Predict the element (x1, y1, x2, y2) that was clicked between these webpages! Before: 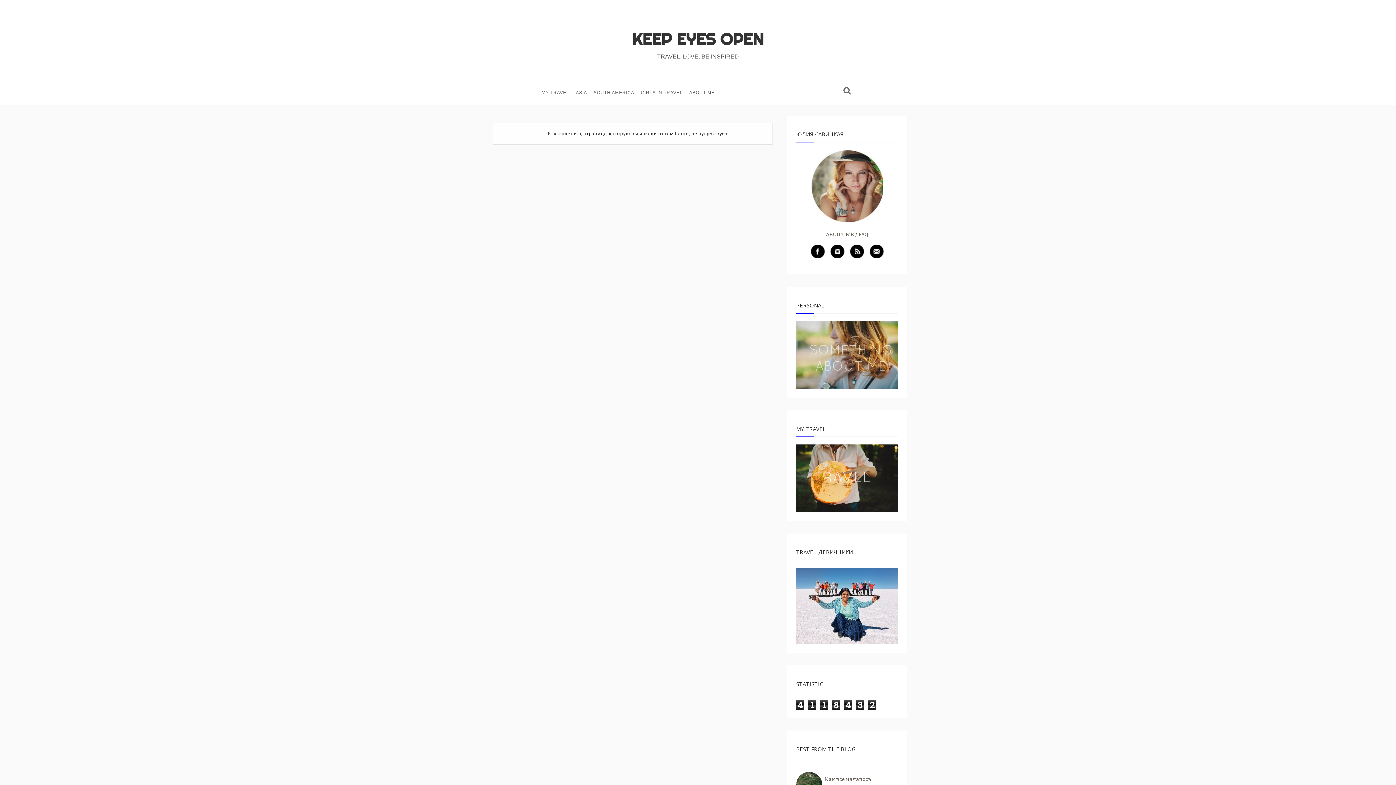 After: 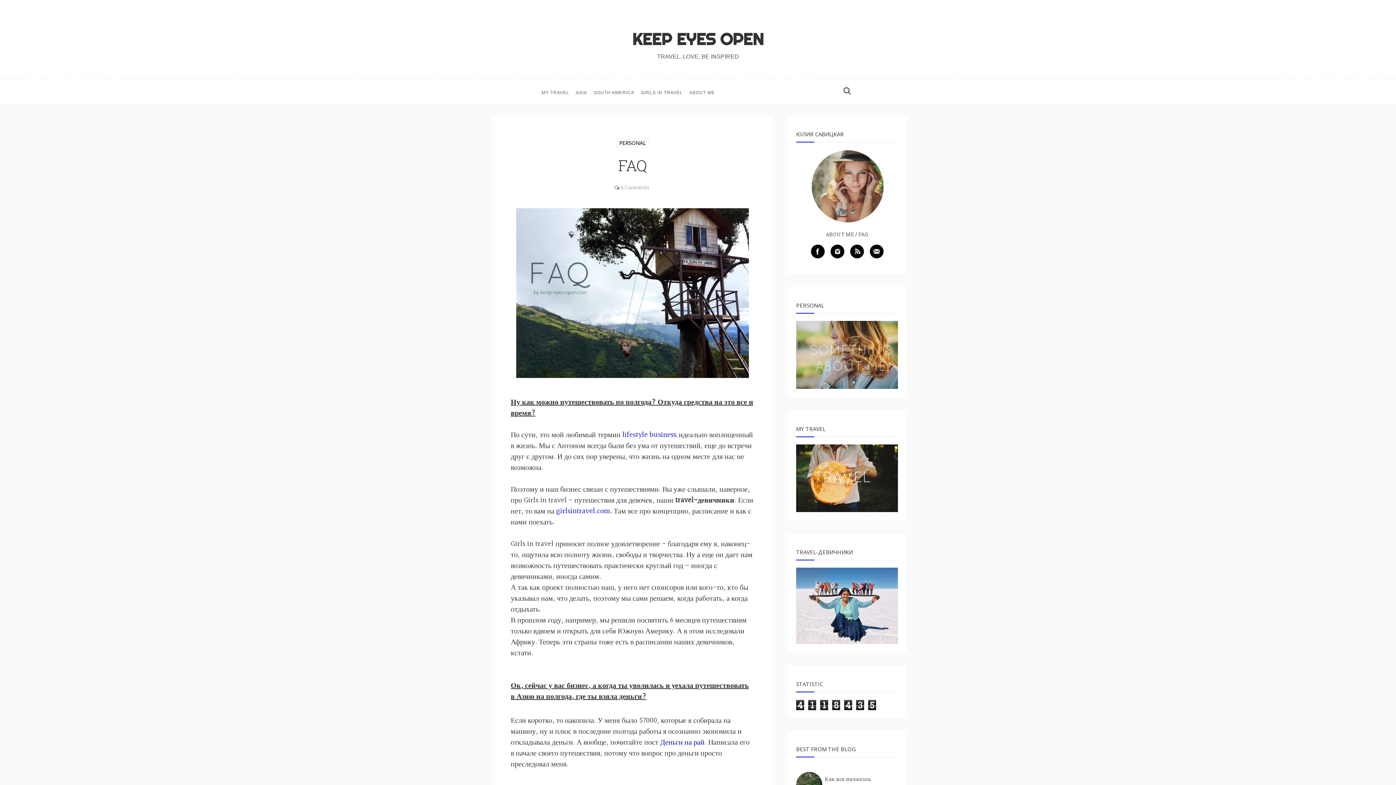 Action: label: FAQ bbox: (858, 230, 868, 237)